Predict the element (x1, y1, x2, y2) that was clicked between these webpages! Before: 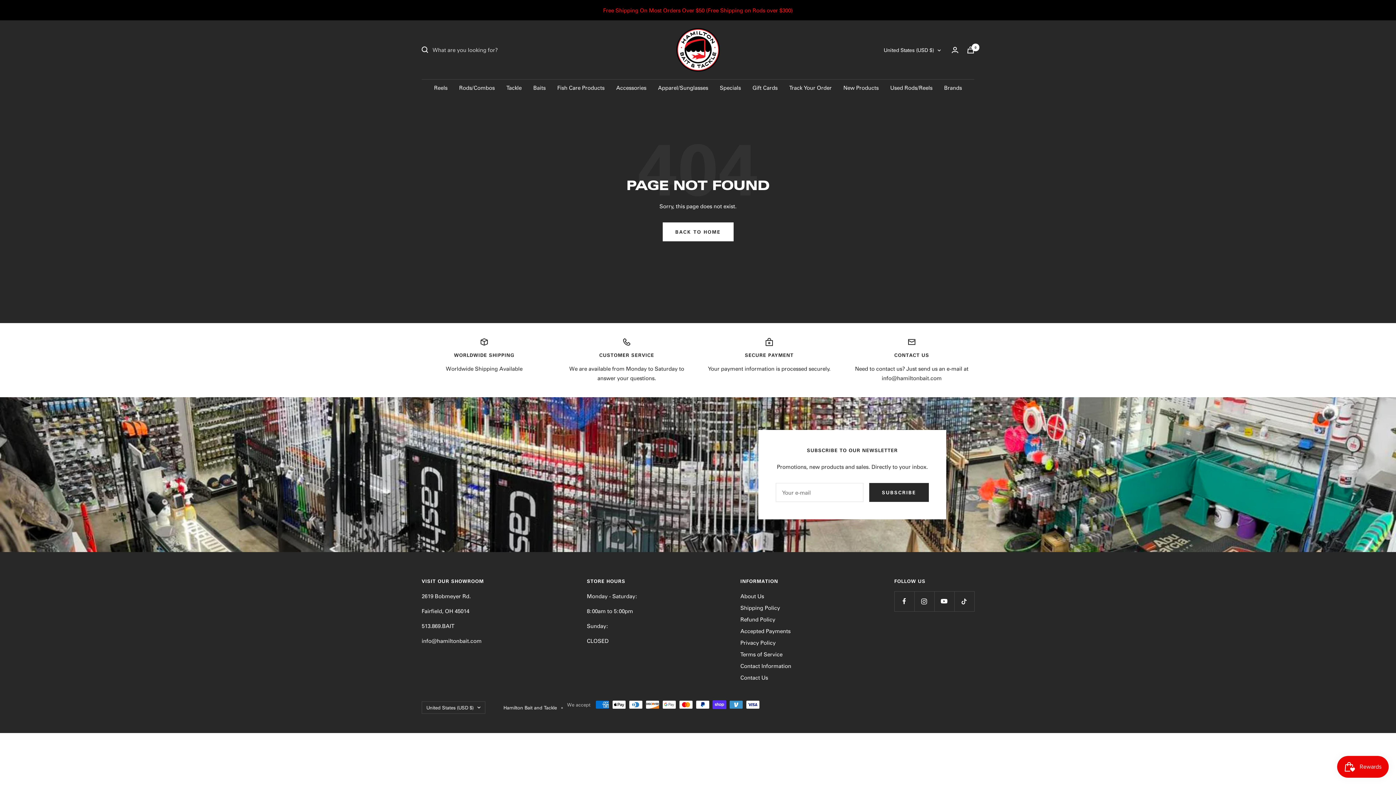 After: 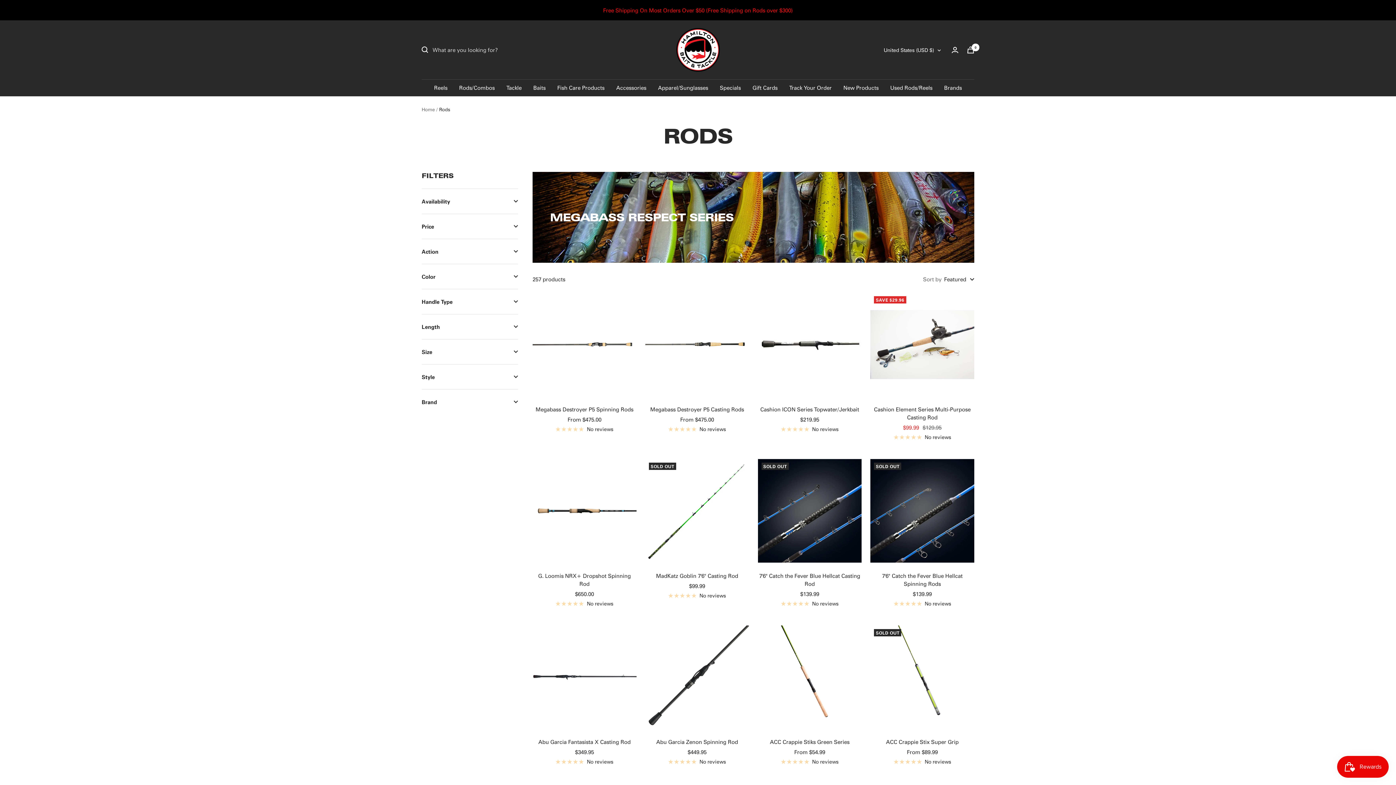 Action: bbox: (459, 82, 494, 92) label: Rods/Combos